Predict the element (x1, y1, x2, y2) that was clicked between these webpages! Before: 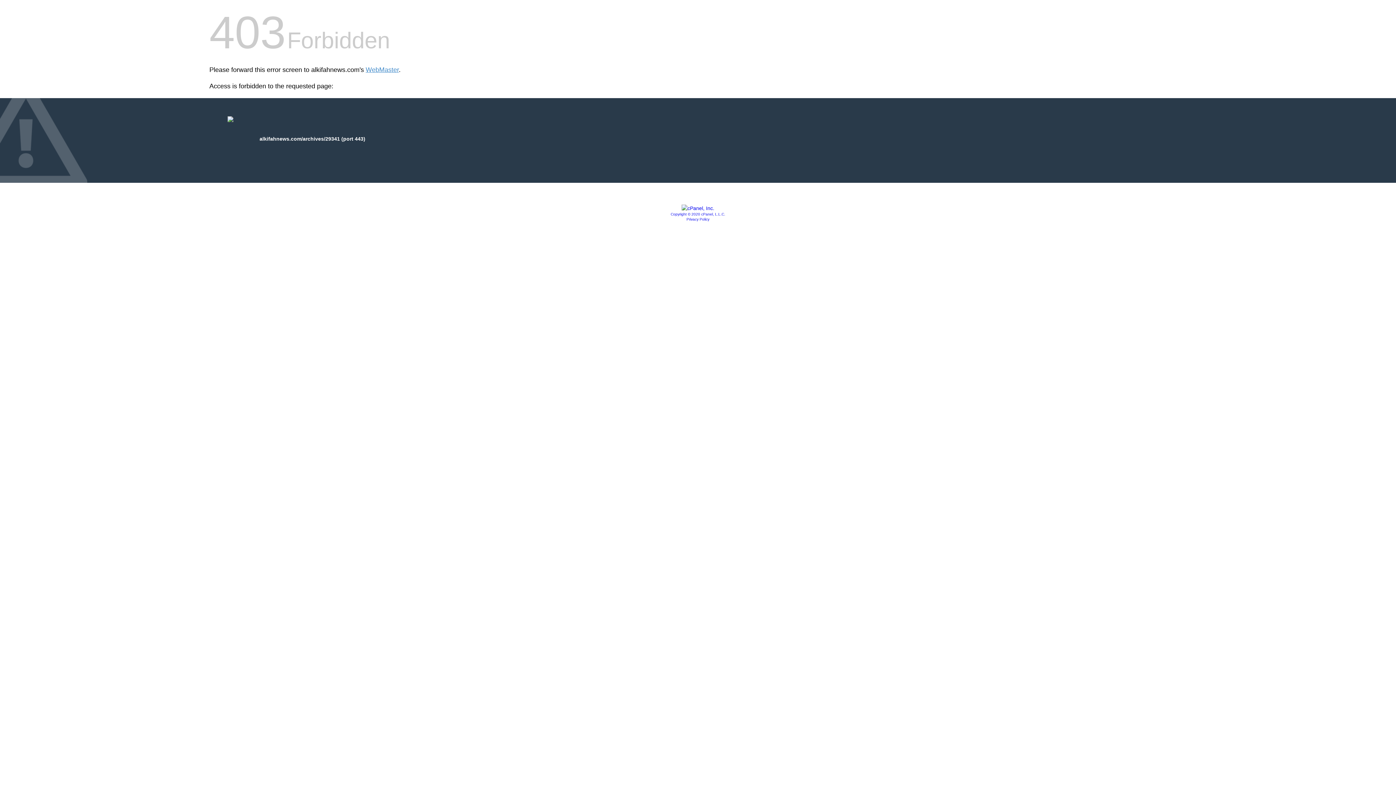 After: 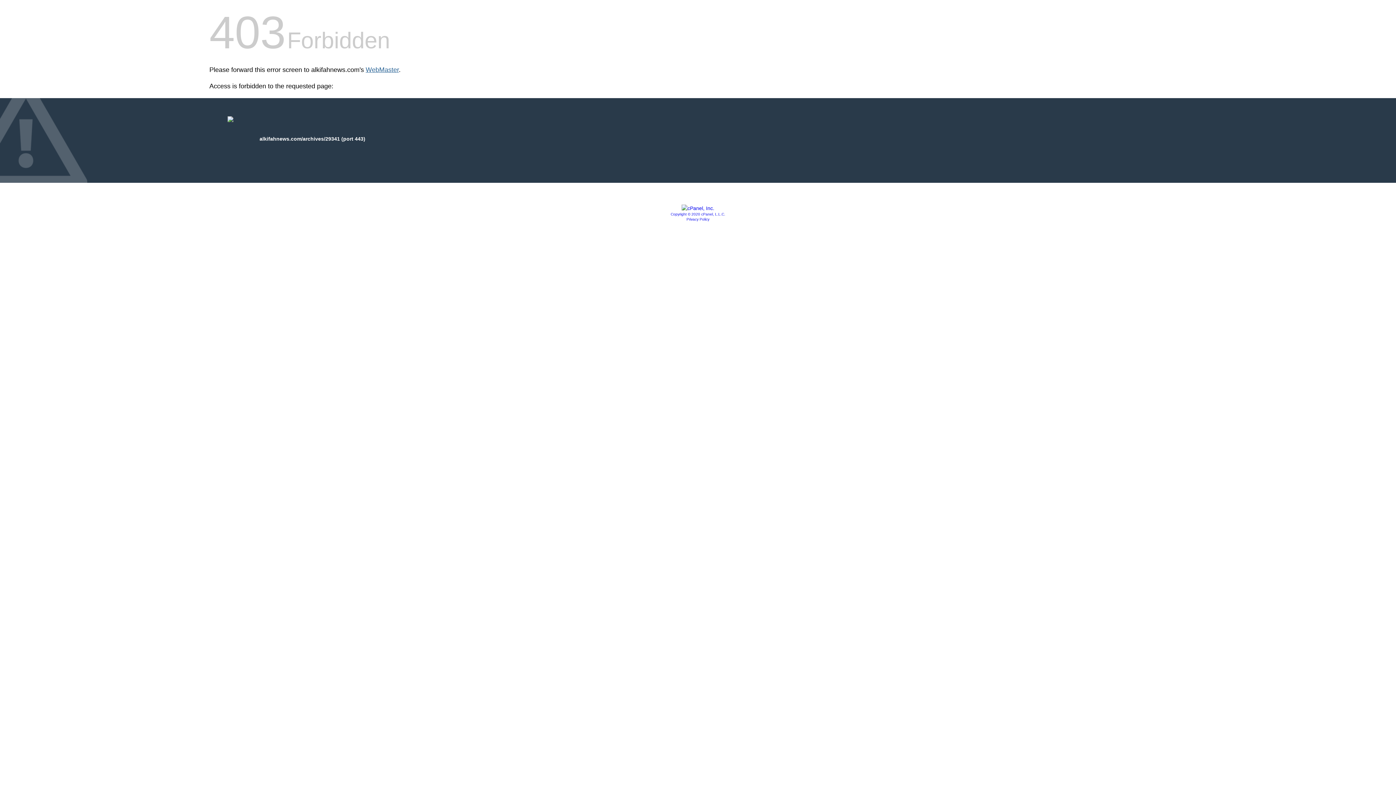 Action: label: WebMaster bbox: (365, 66, 398, 73)